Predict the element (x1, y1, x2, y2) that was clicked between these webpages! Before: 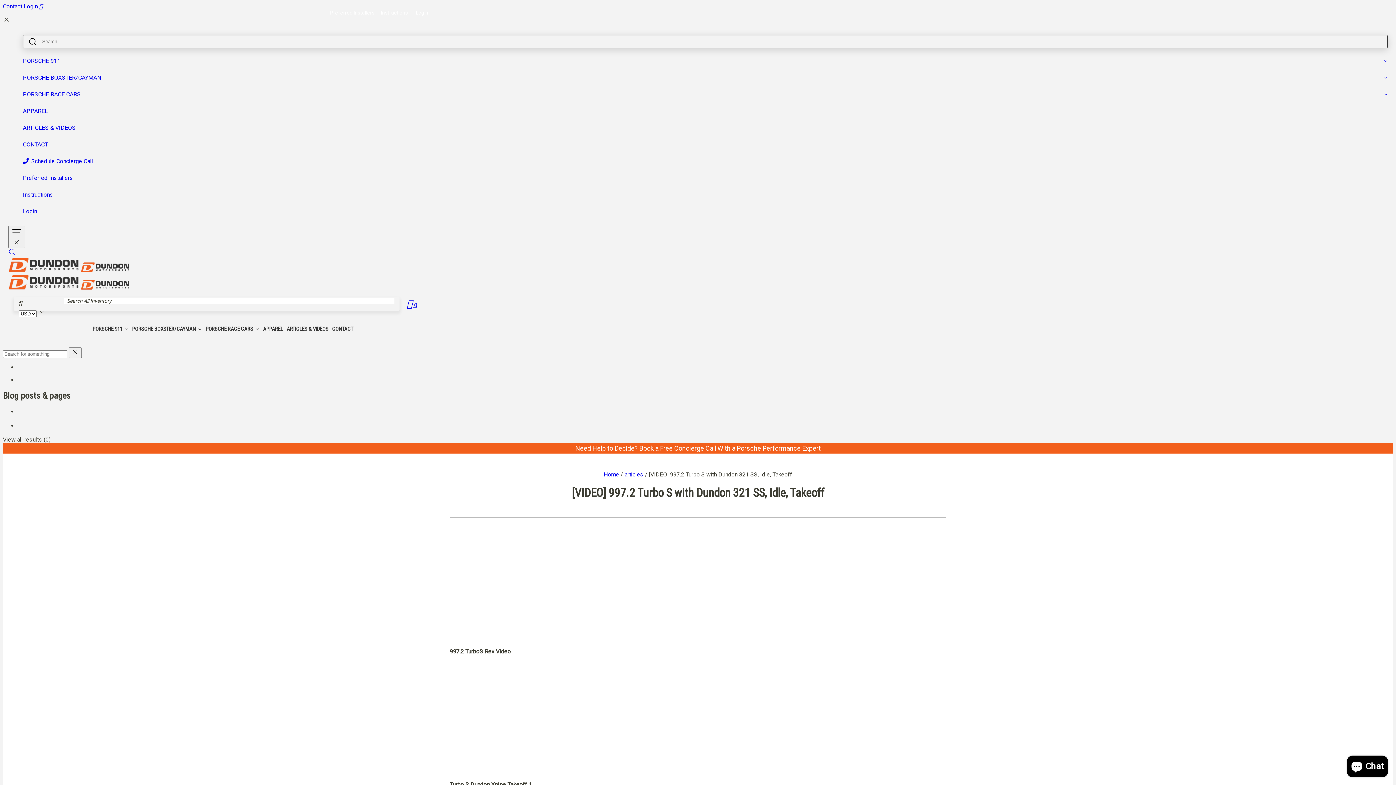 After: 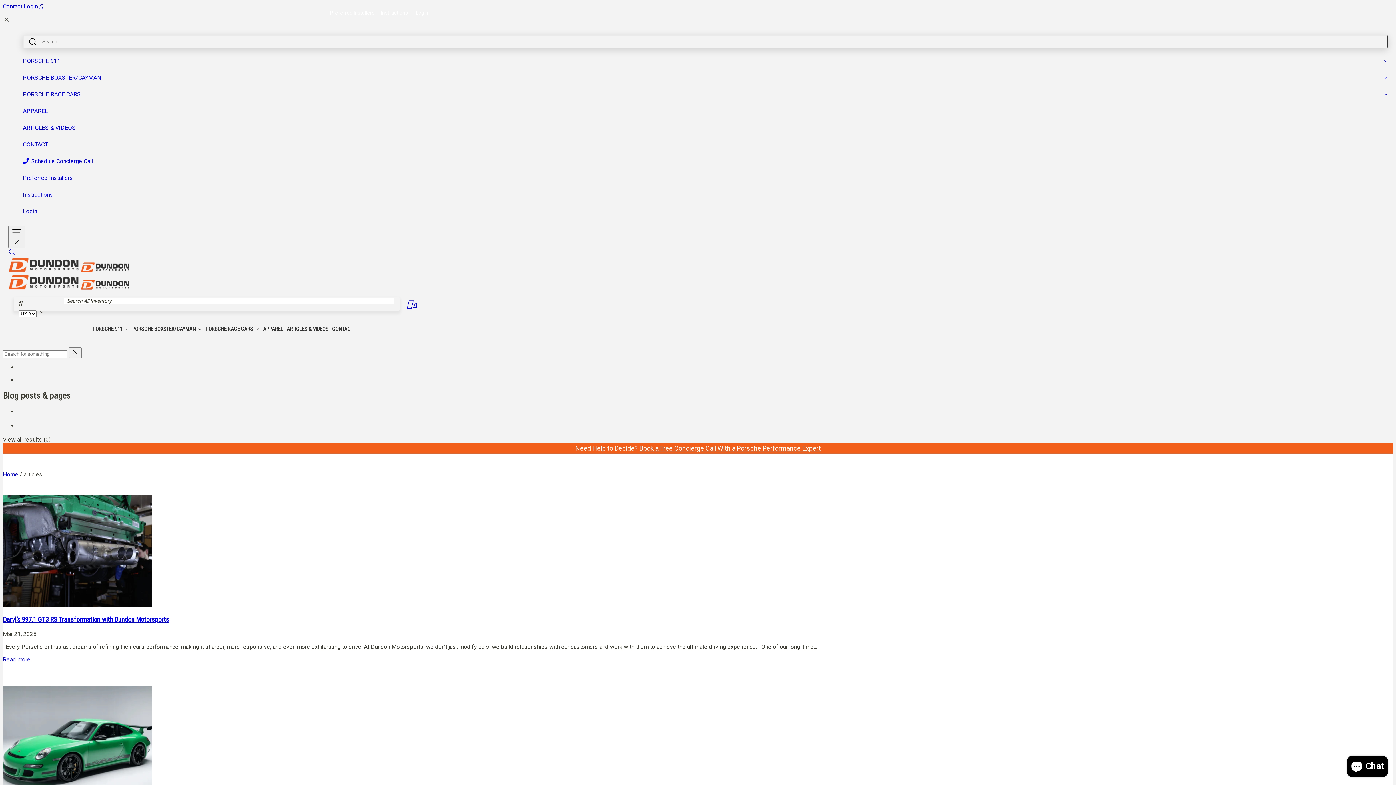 Action: bbox: (17, 119, 1393, 136) label: ARTICLES & VIDEOS